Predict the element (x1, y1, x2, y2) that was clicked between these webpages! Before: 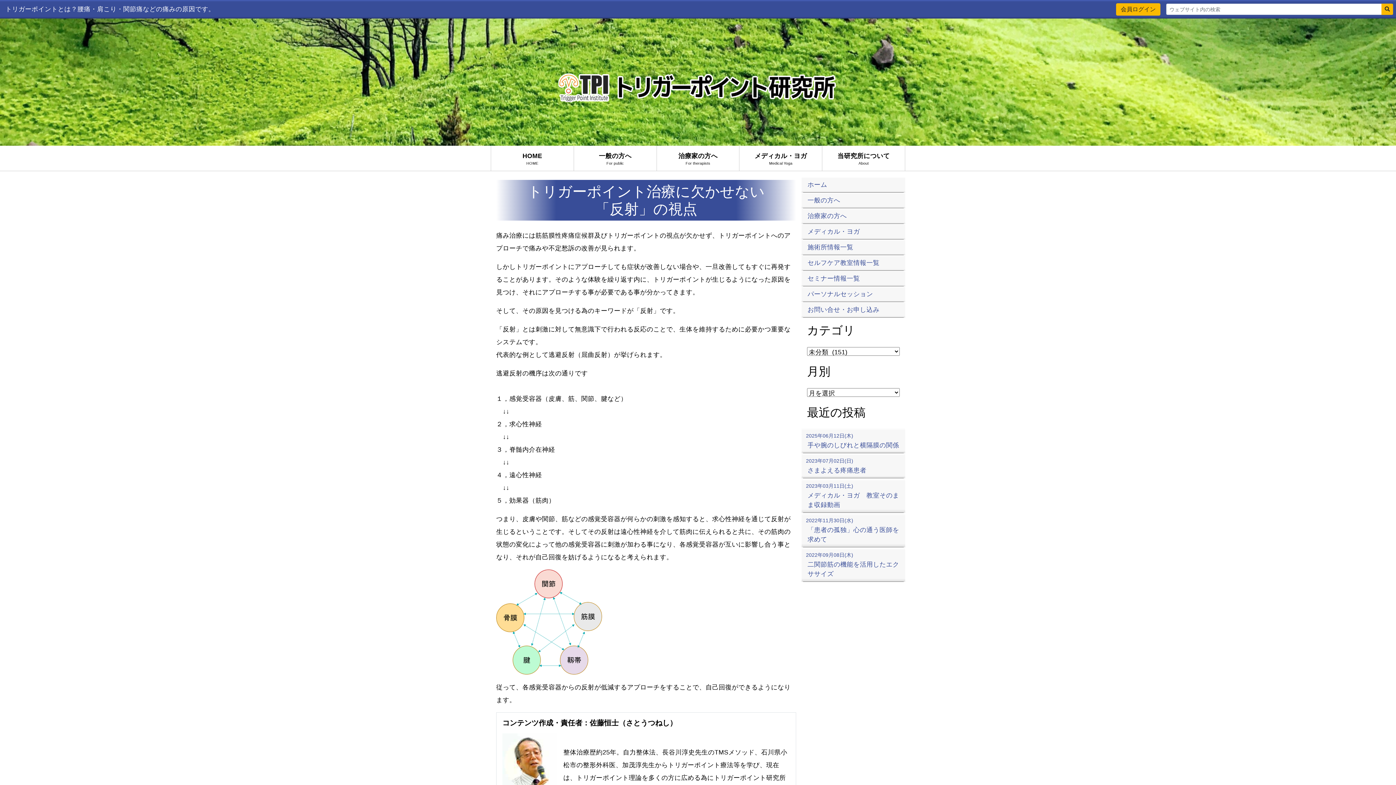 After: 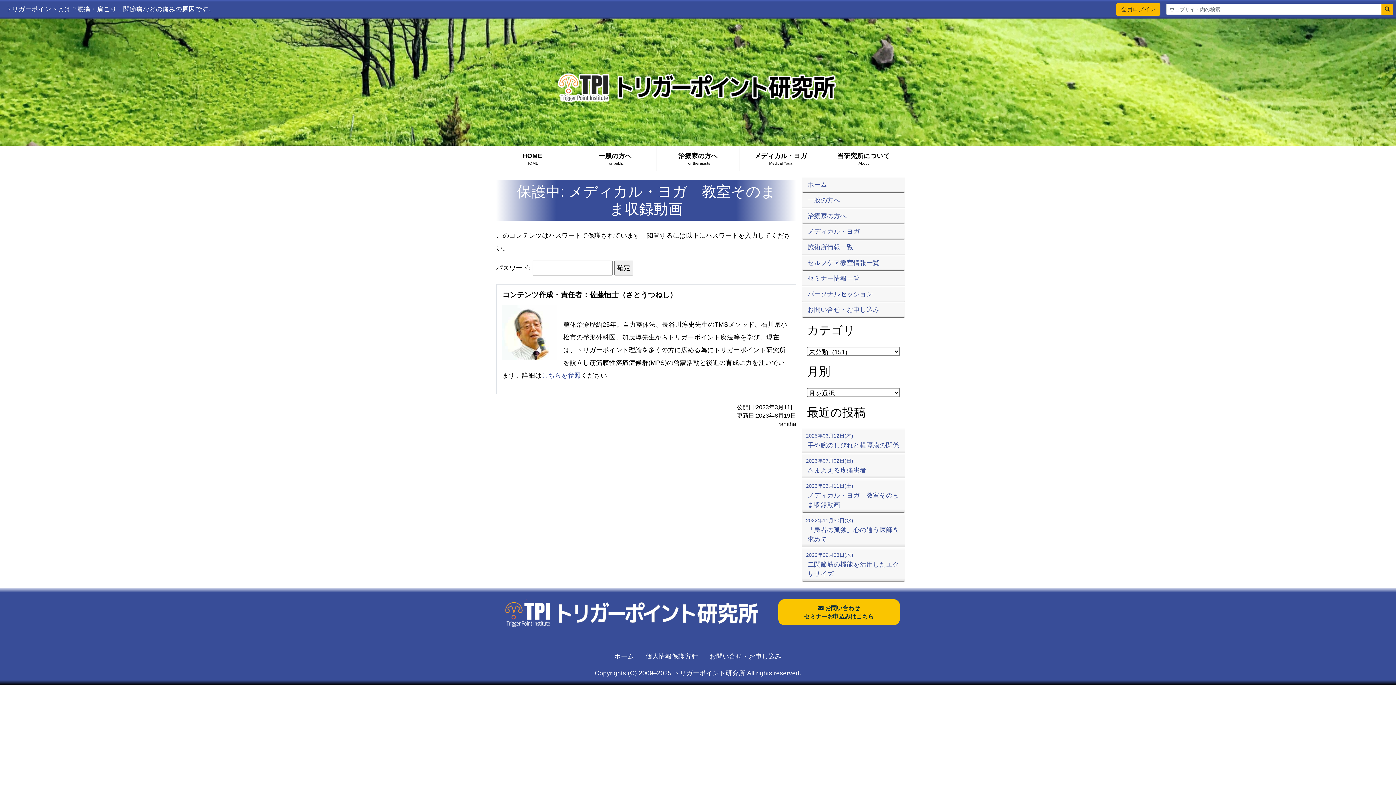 Action: label: 2023年03月11日(土)
メディカル・ヨガ　教室そのまま収録動画 bbox: (803, 478, 904, 513)